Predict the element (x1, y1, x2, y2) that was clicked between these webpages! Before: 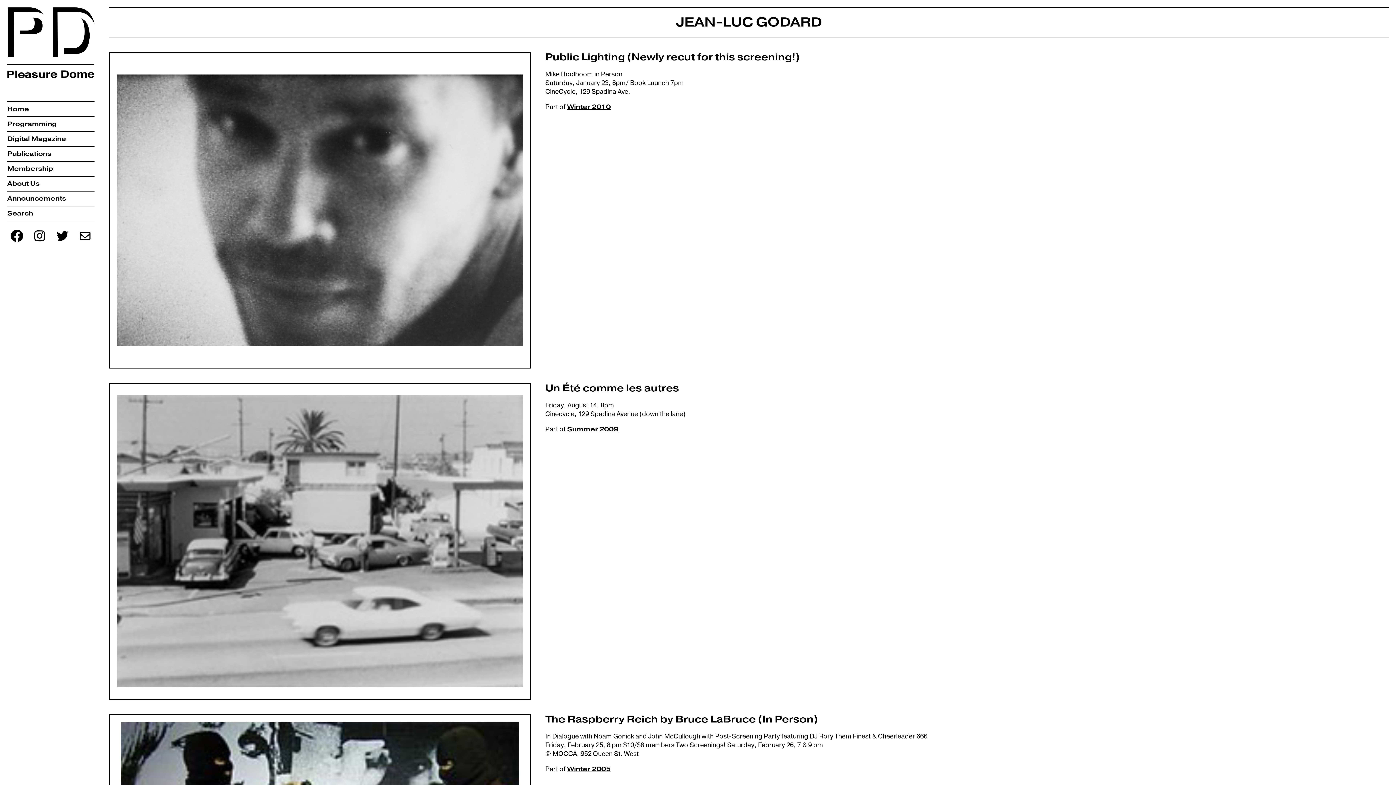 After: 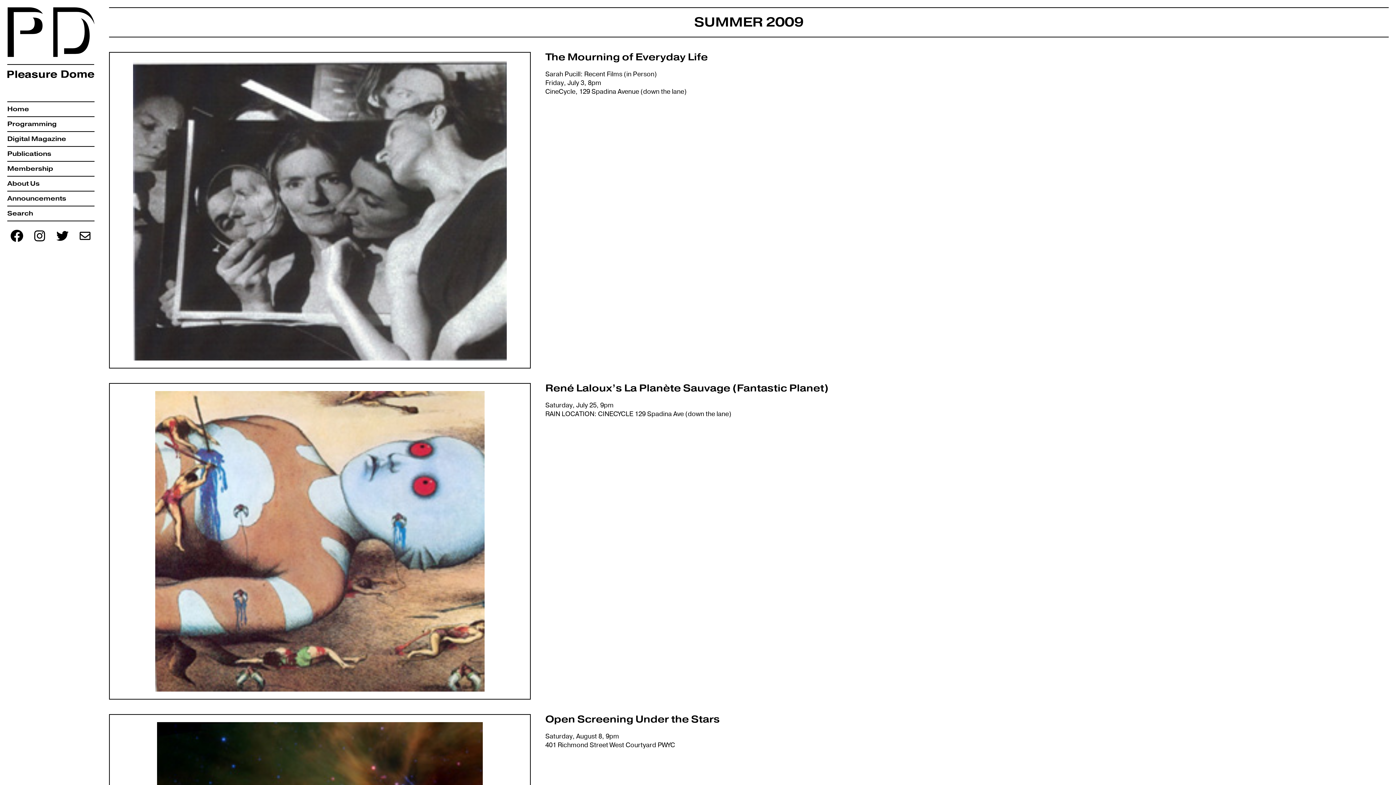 Action: bbox: (567, 425, 618, 433) label: Summer 2009